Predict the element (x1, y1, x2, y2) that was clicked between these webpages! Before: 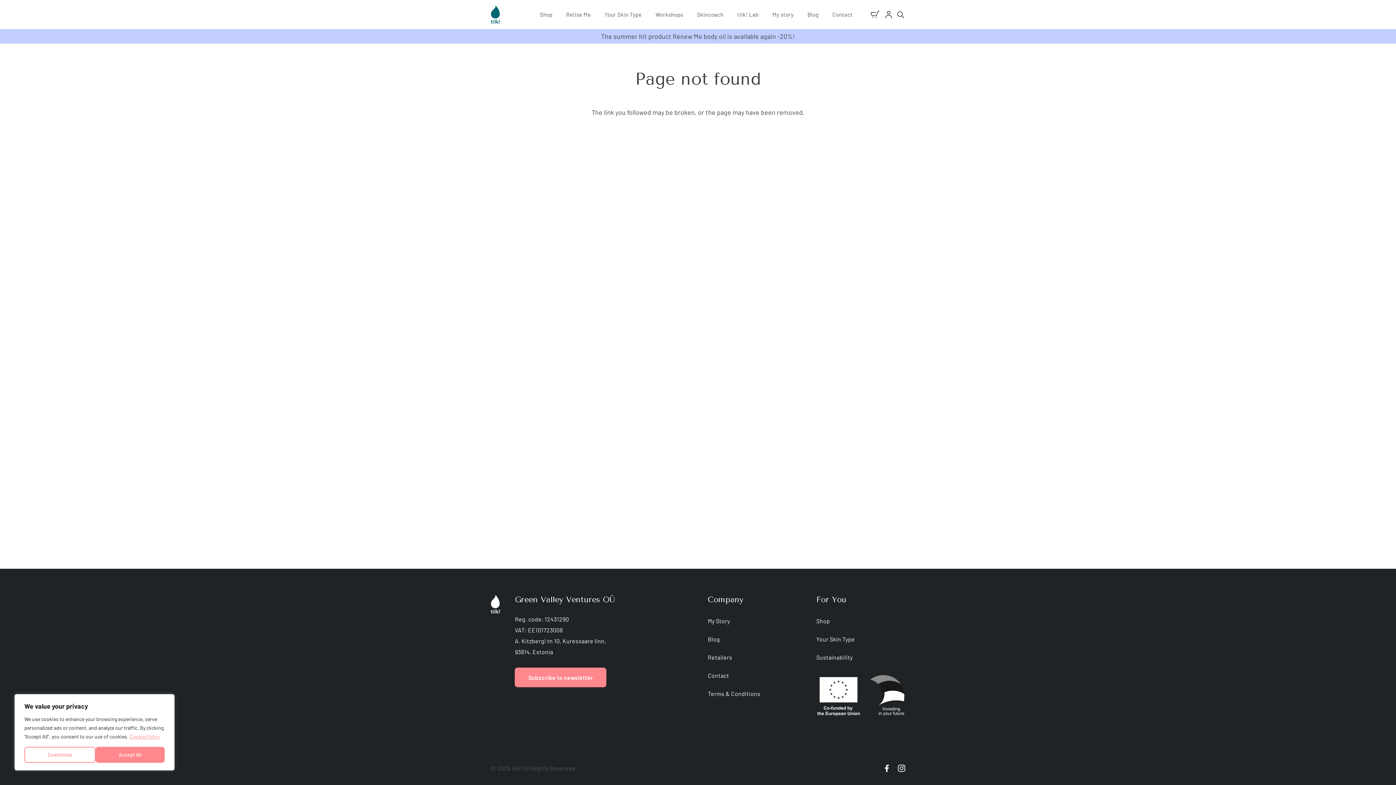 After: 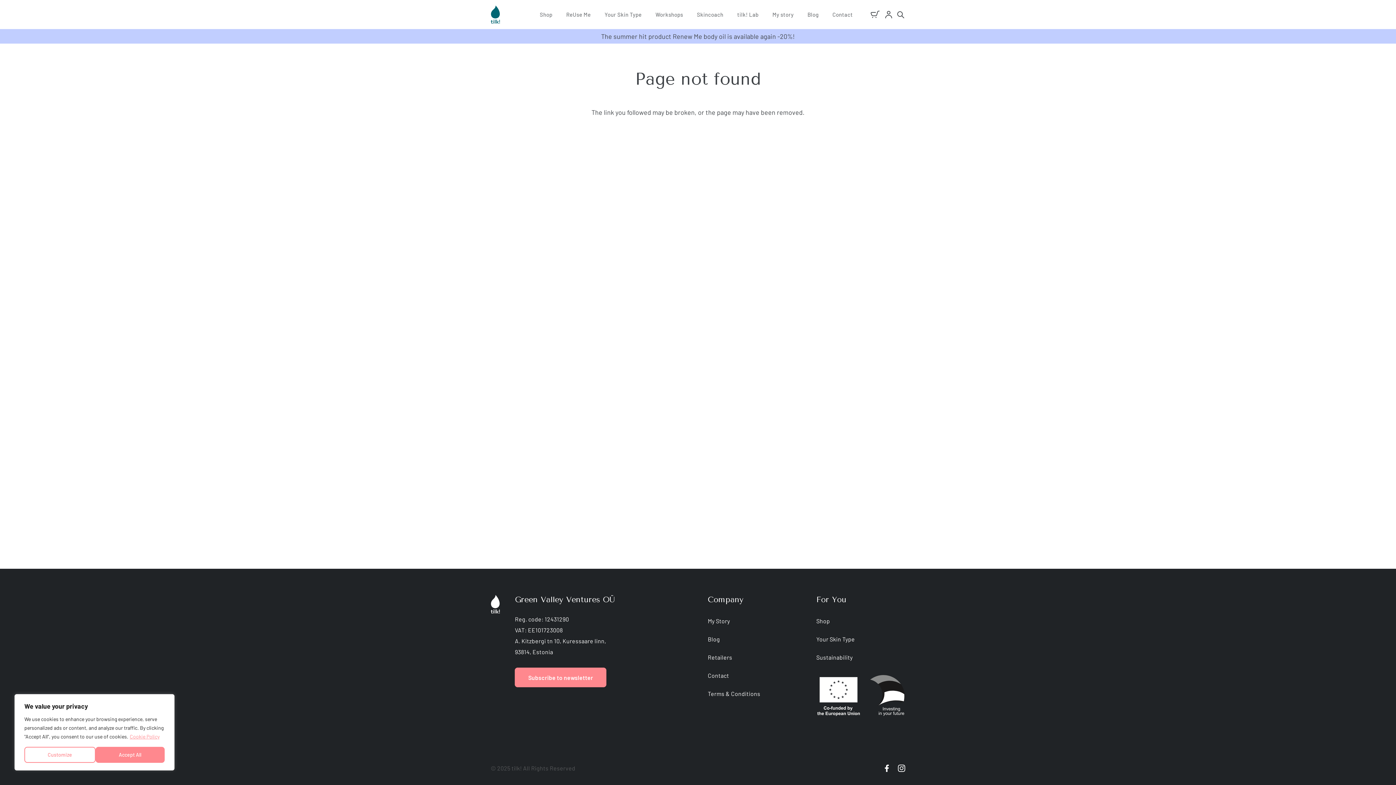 Action: label: Subscribe to newsletter bbox: (515, 668, 606, 687)